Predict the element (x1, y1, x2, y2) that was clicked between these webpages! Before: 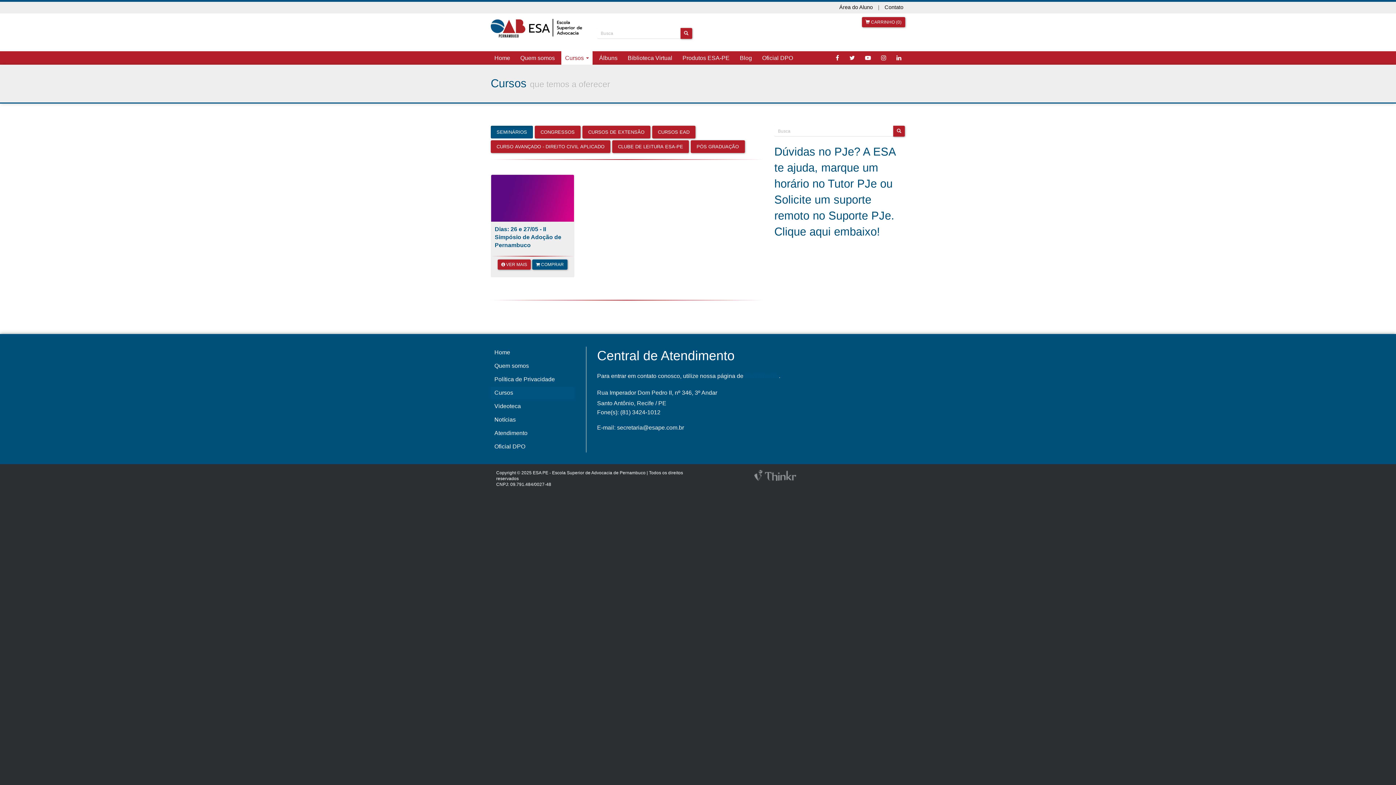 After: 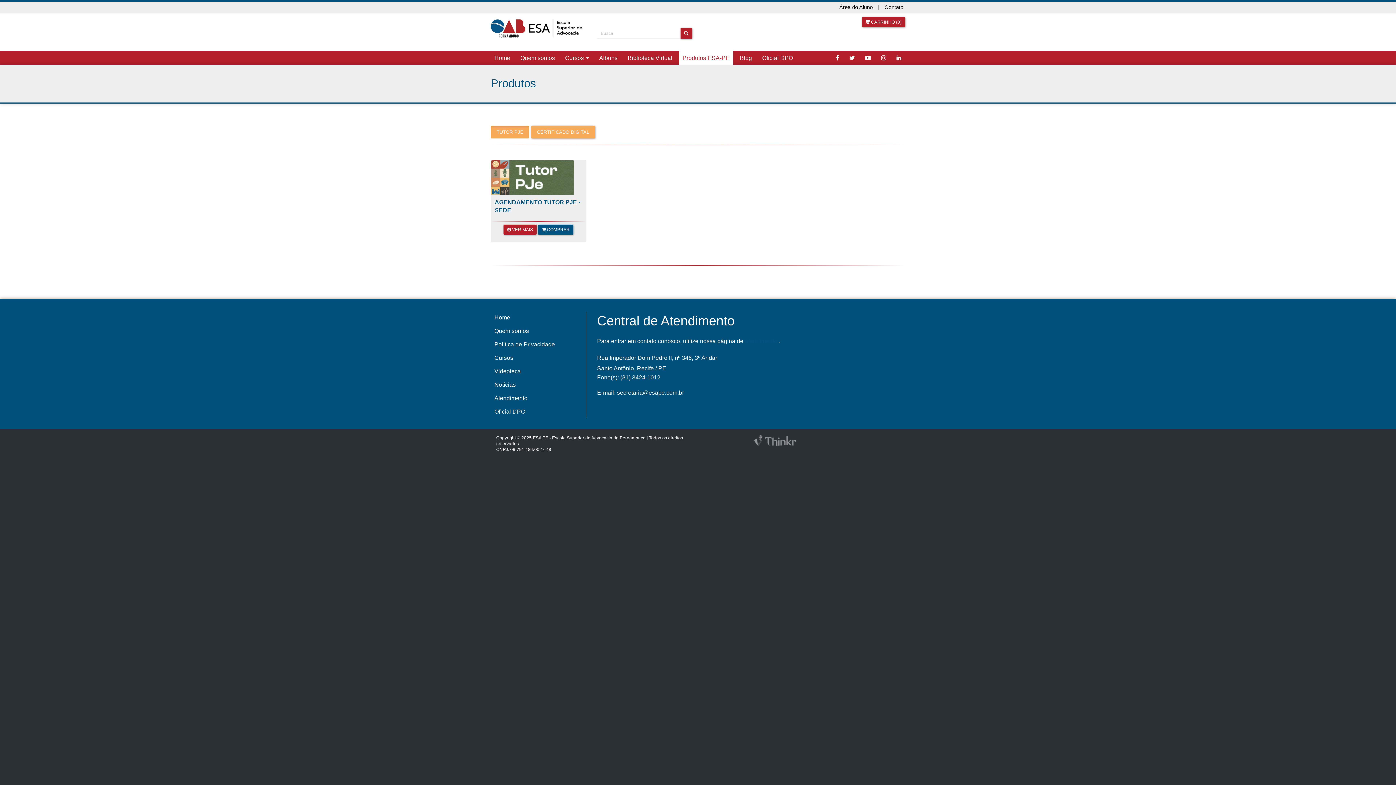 Action: label: Produtos ESA-PE bbox: (679, 51, 733, 64)